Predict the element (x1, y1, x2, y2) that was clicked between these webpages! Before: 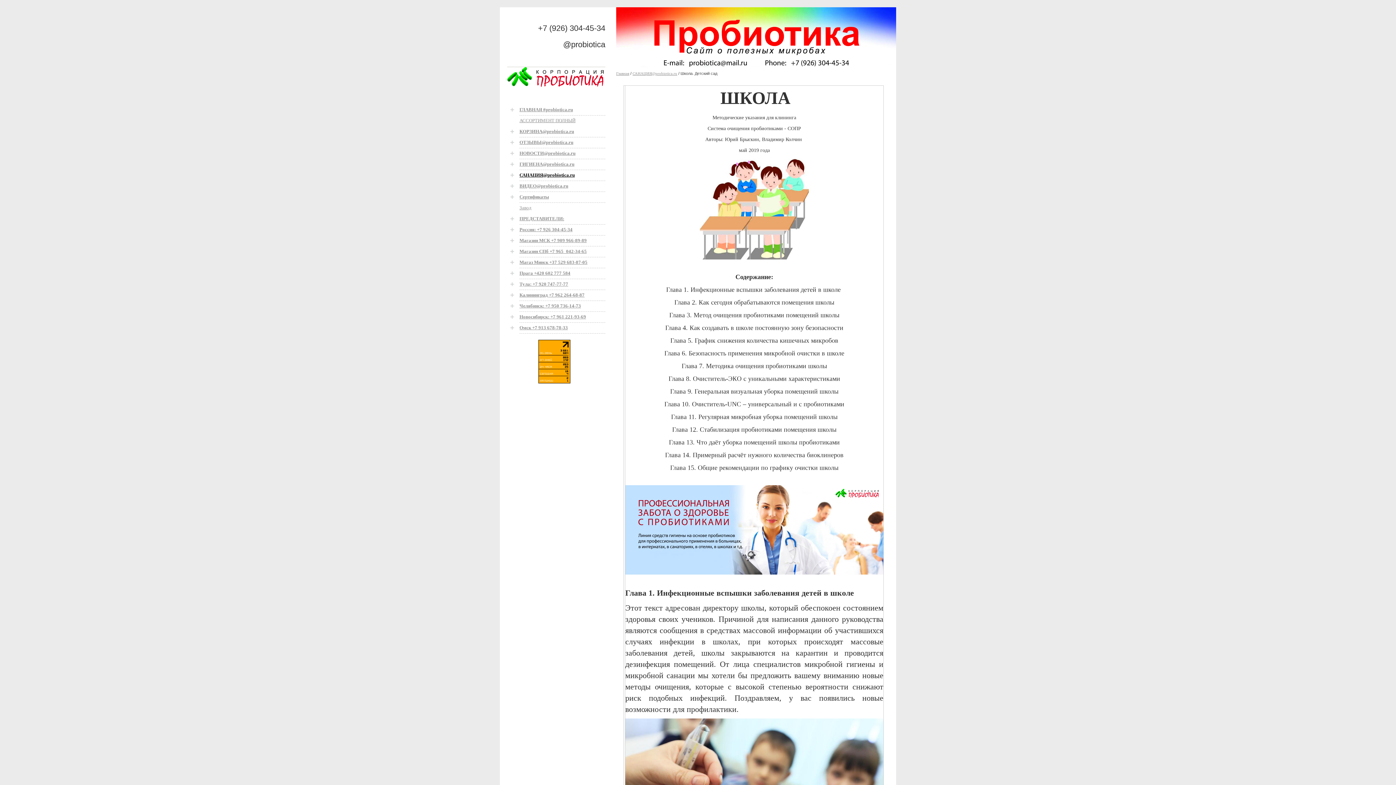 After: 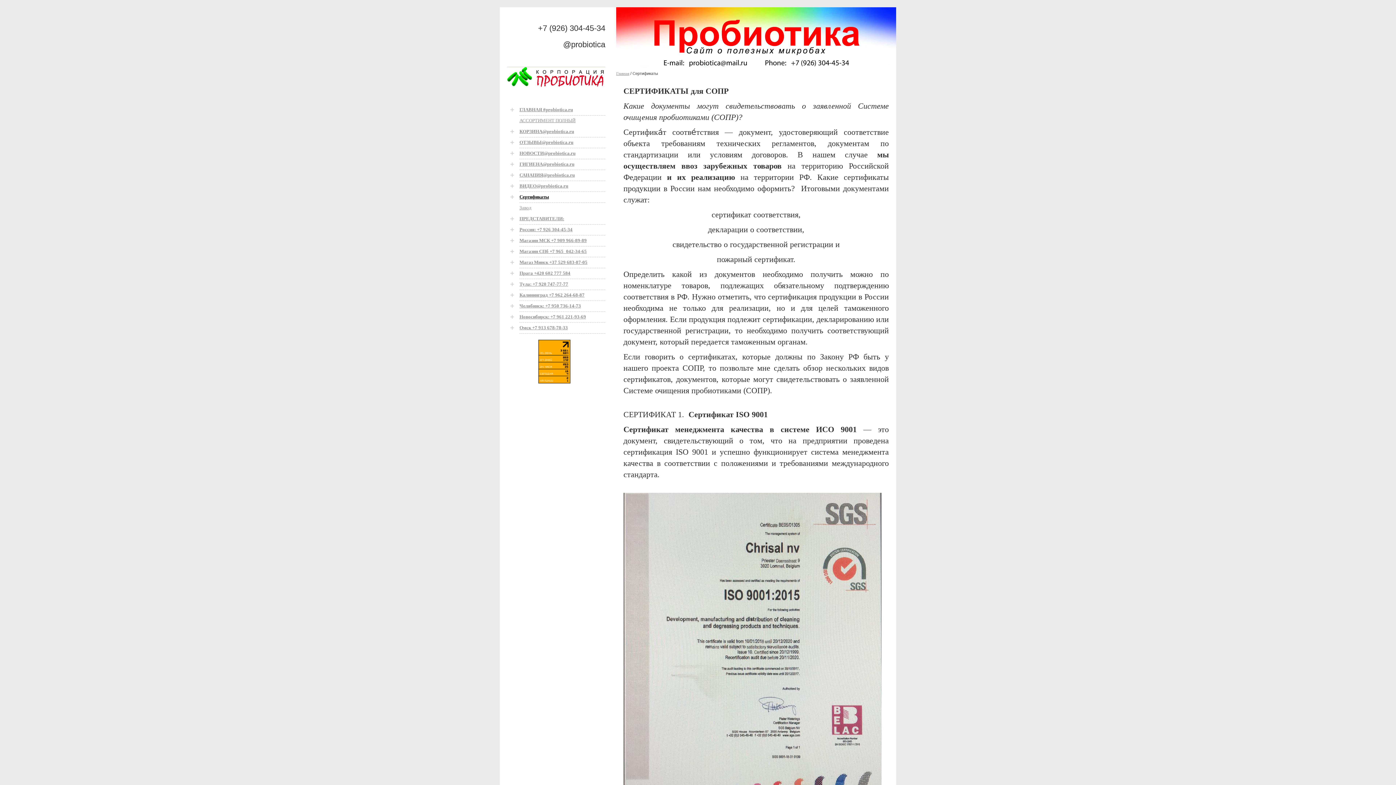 Action: bbox: (519, 194, 549, 199) label: Сертификаты